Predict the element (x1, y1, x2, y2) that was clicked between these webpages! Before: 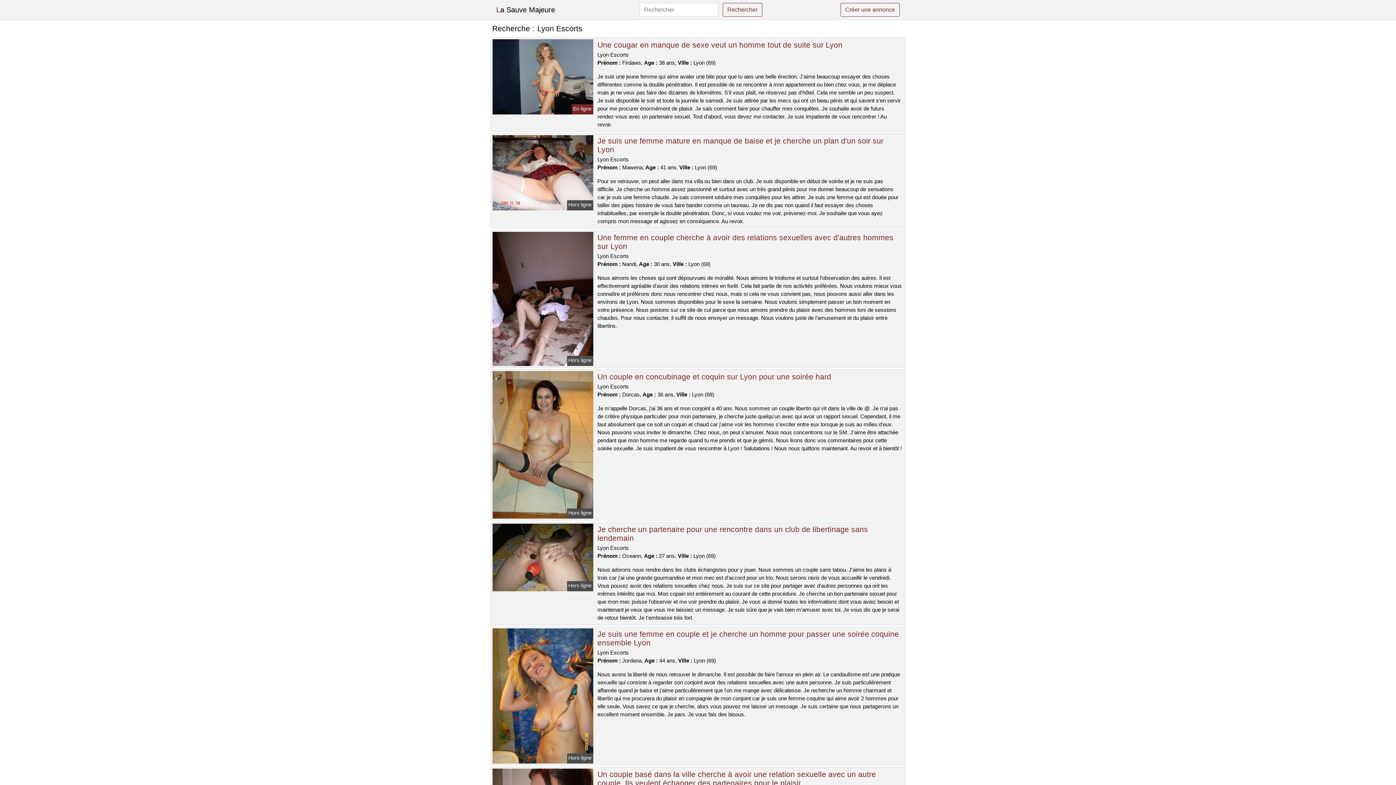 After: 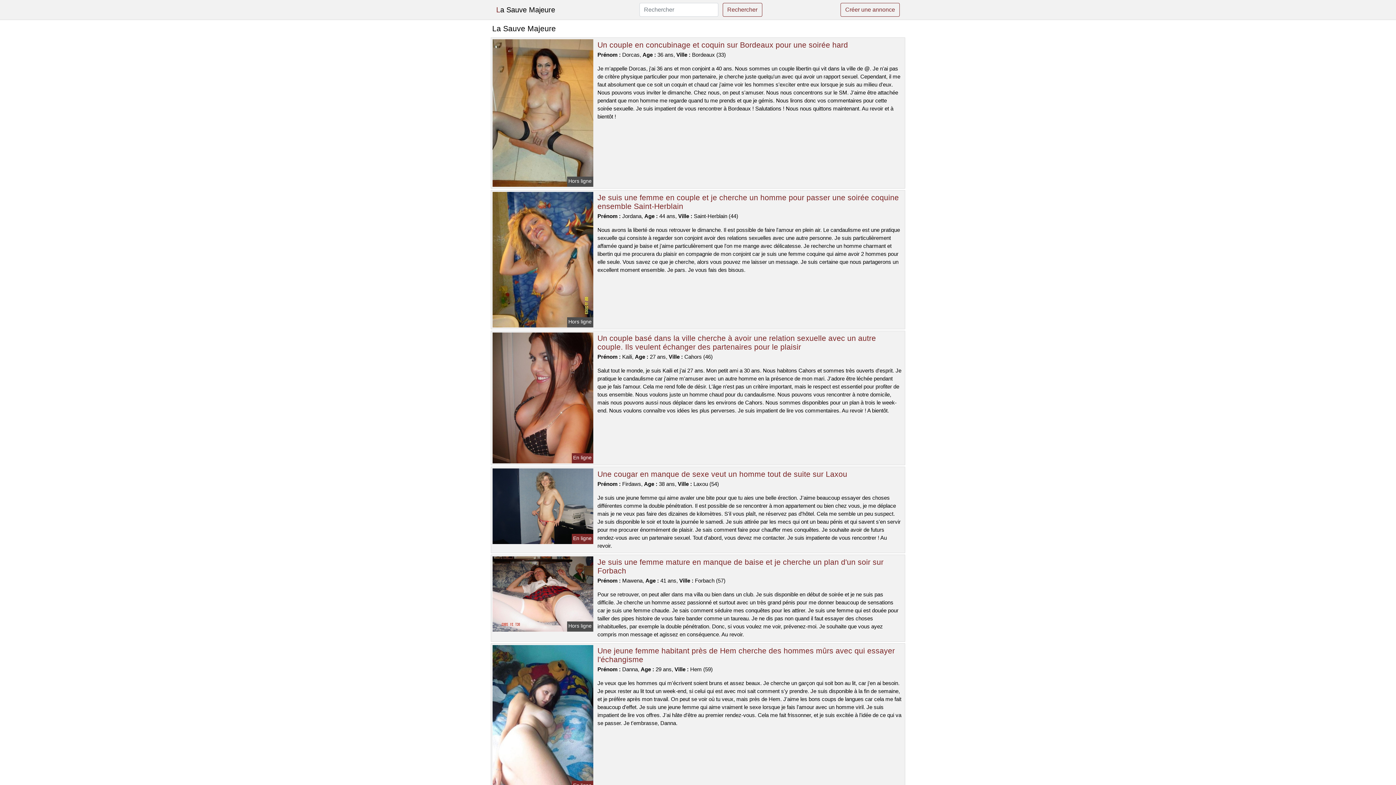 Action: bbox: (496, 2, 555, 17) label: La Sauve Majeure